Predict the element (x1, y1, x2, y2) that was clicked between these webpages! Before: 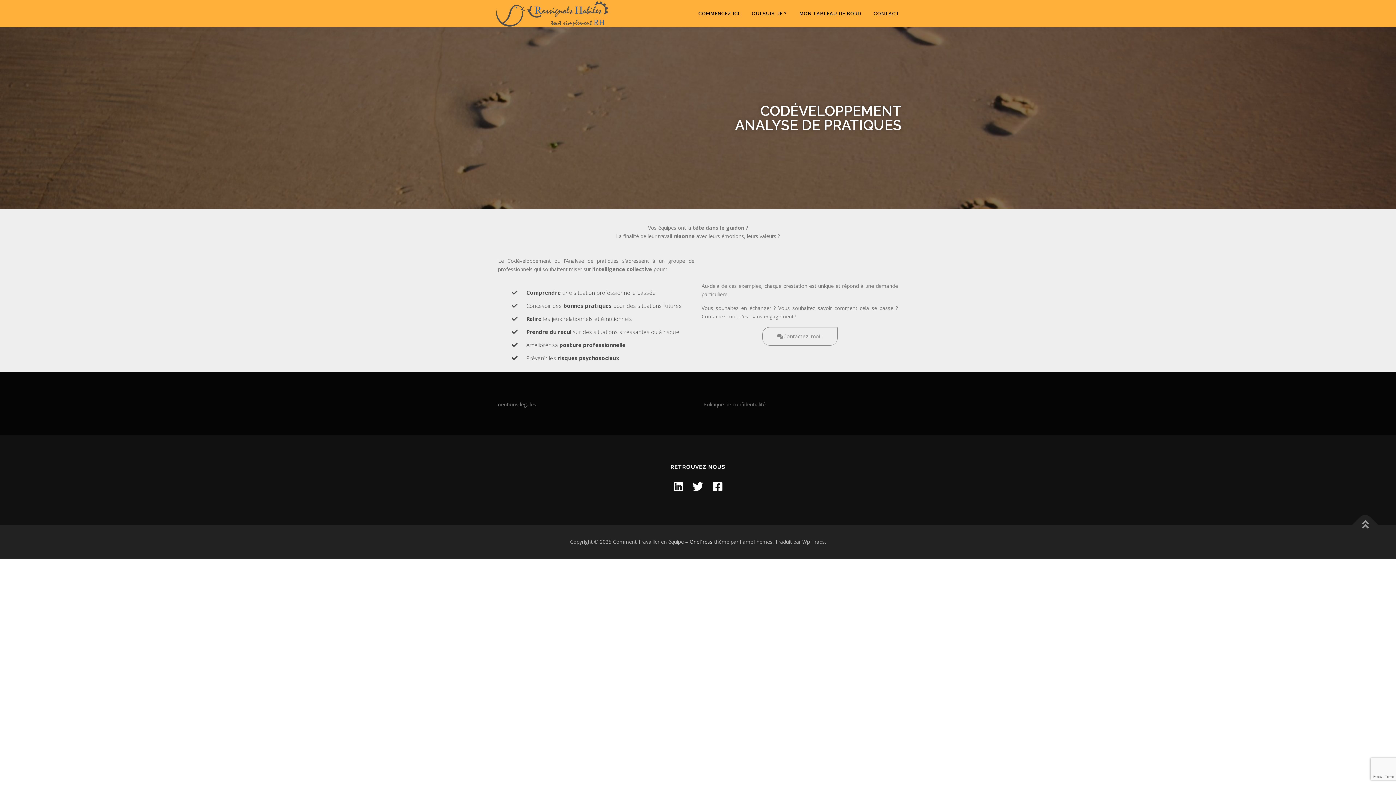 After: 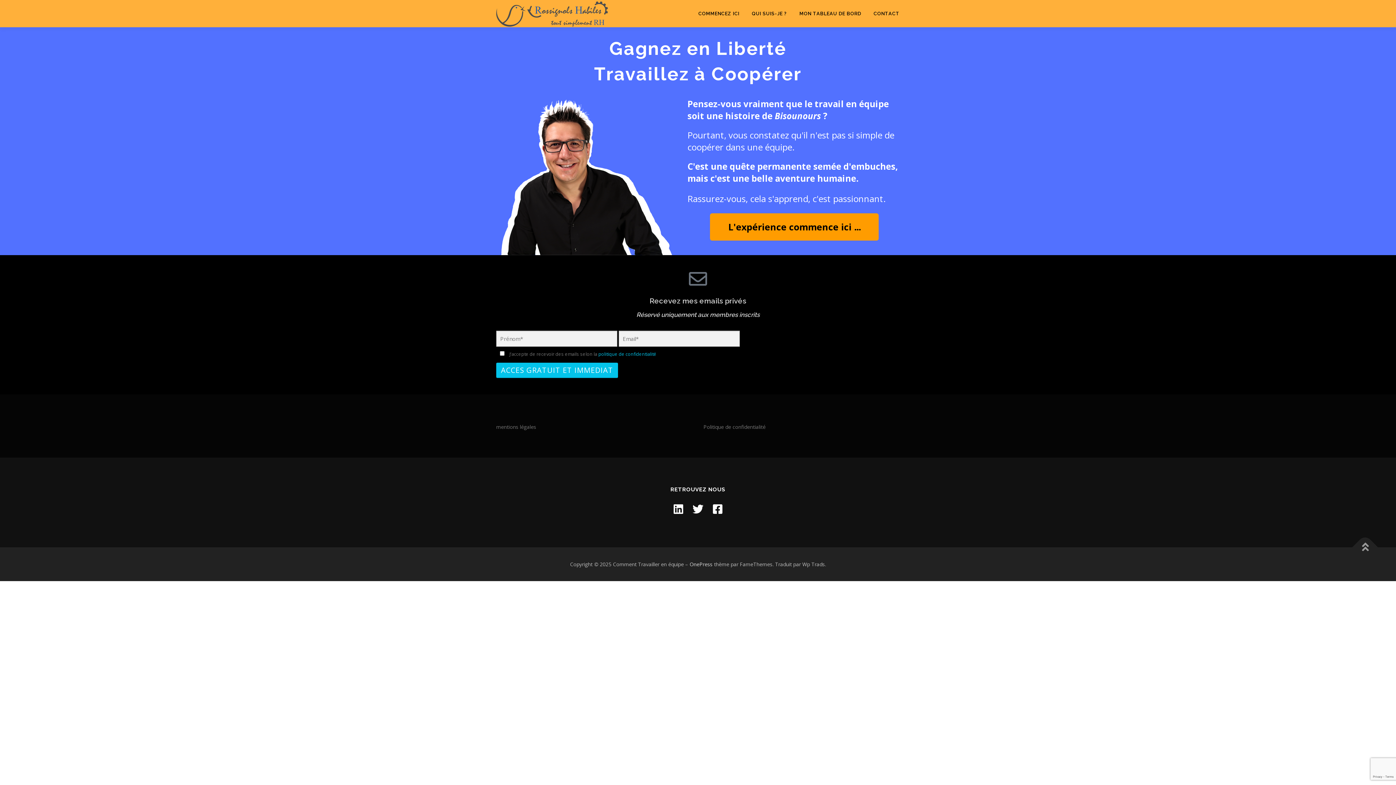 Action: bbox: (496, 10, 608, 17)